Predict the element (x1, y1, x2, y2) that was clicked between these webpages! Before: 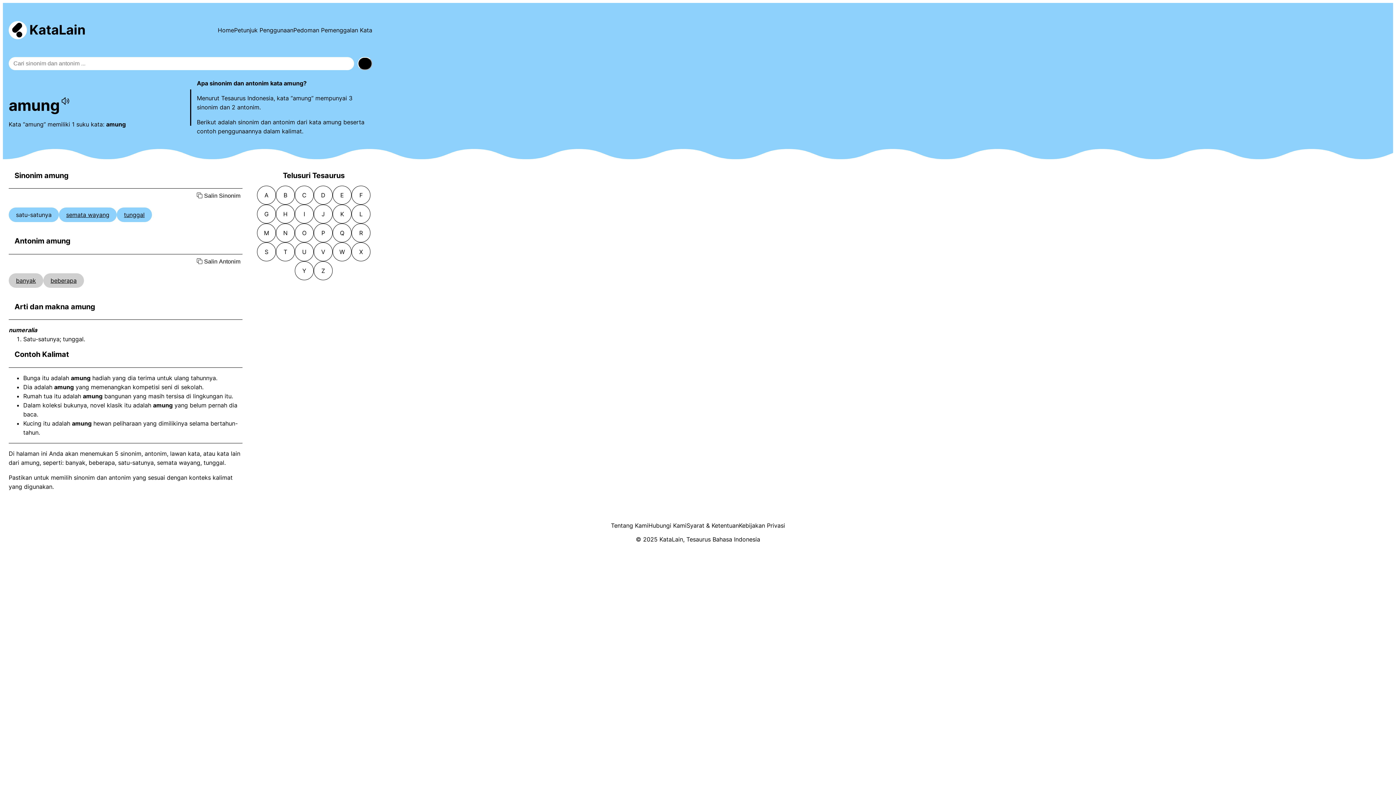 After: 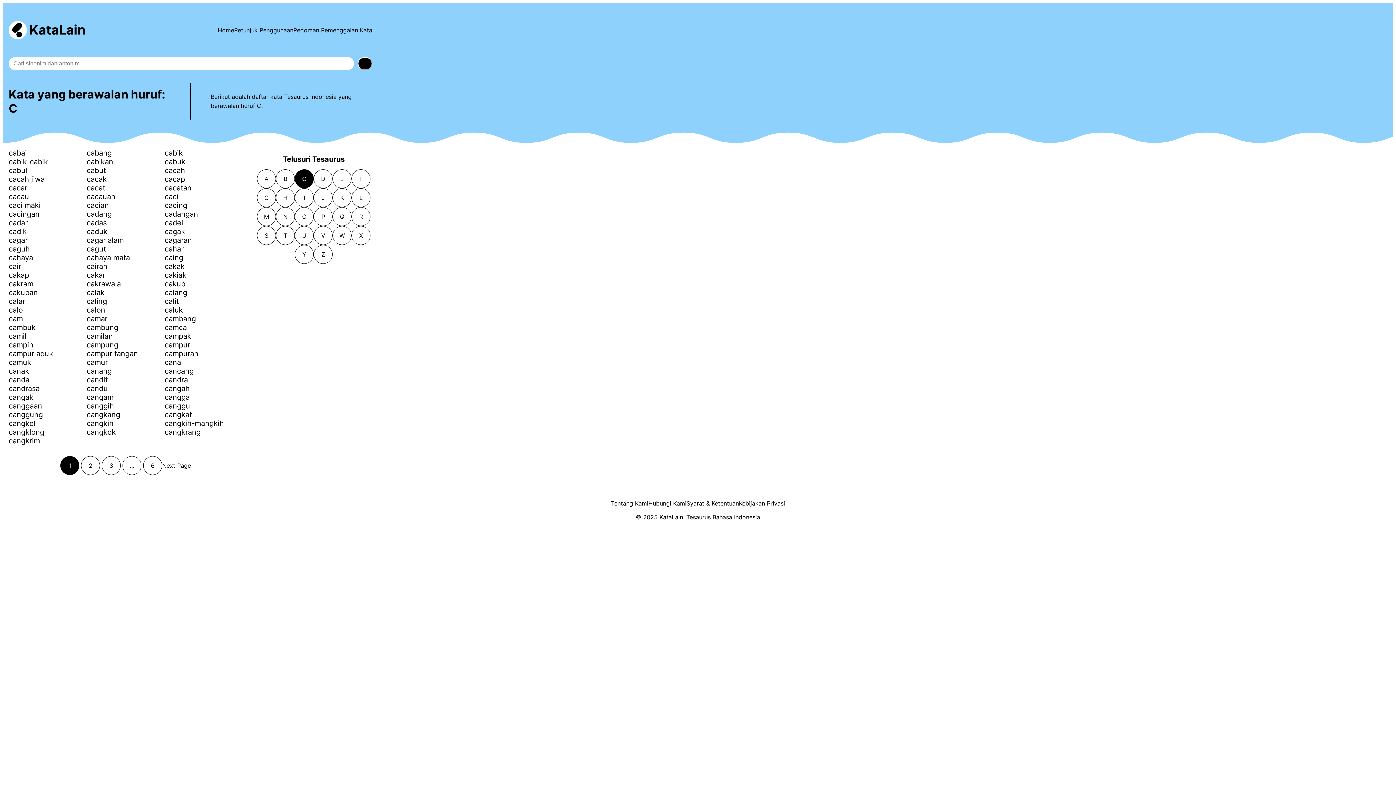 Action: bbox: (294, 185, 313, 204) label: C